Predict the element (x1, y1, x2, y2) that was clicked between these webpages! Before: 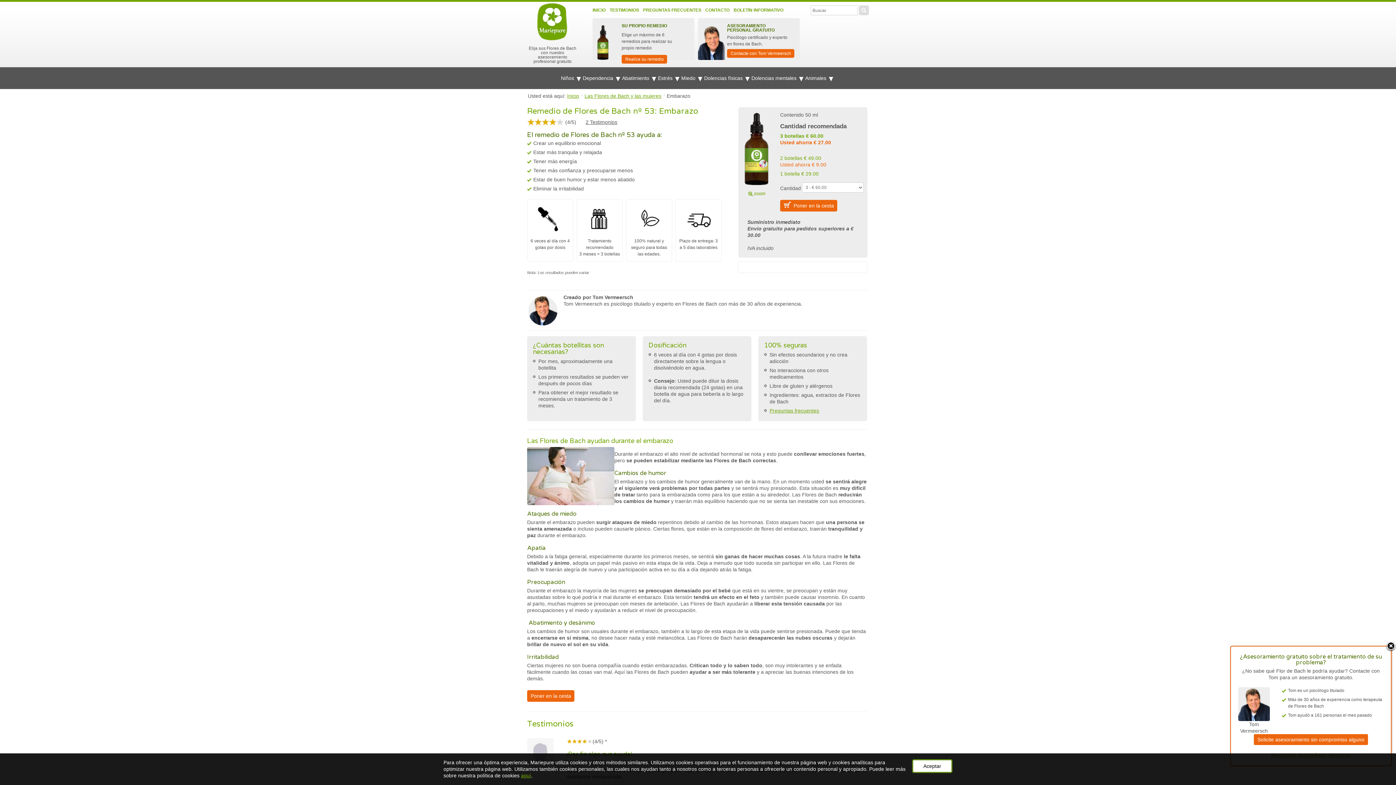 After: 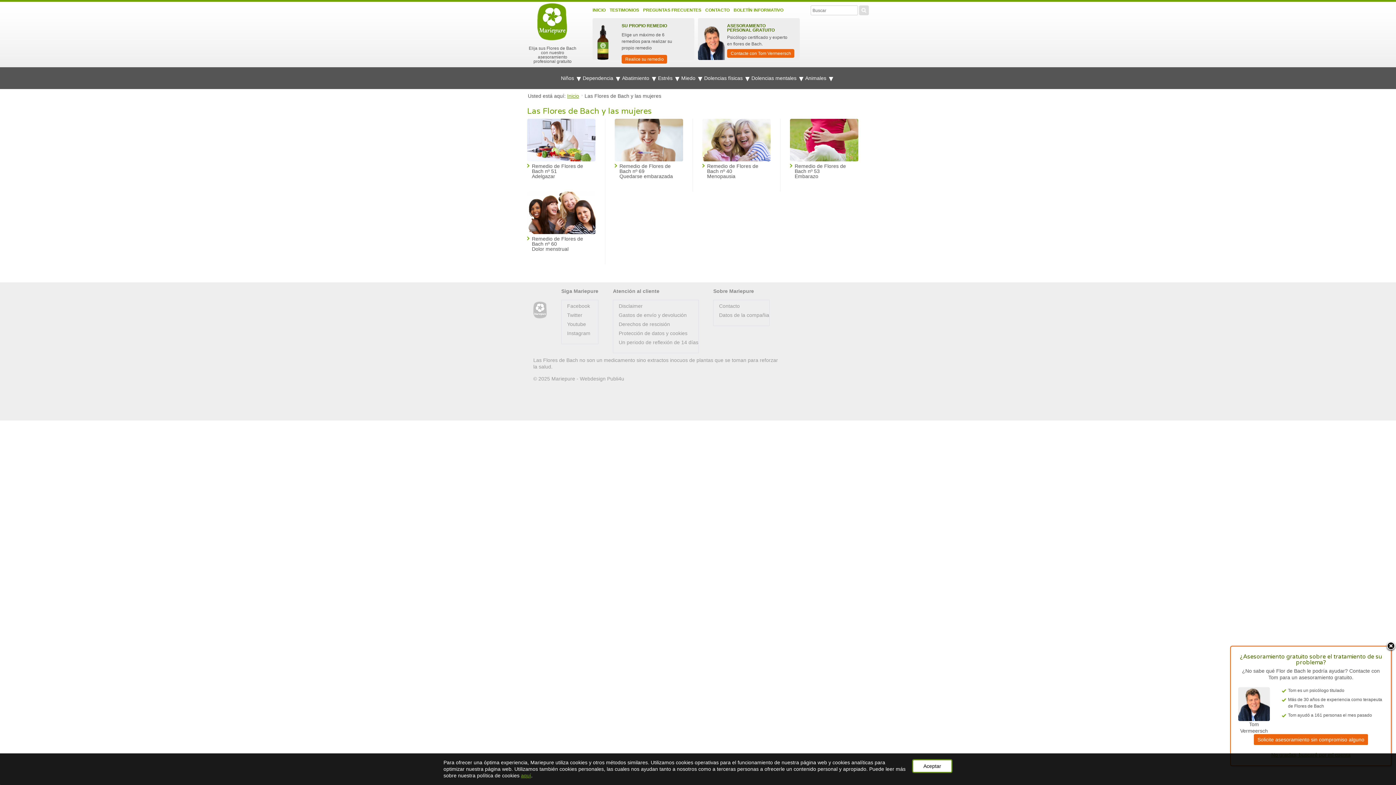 Action: label: Las Flores de Bach y las mujeres bbox: (584, 93, 665, 98)